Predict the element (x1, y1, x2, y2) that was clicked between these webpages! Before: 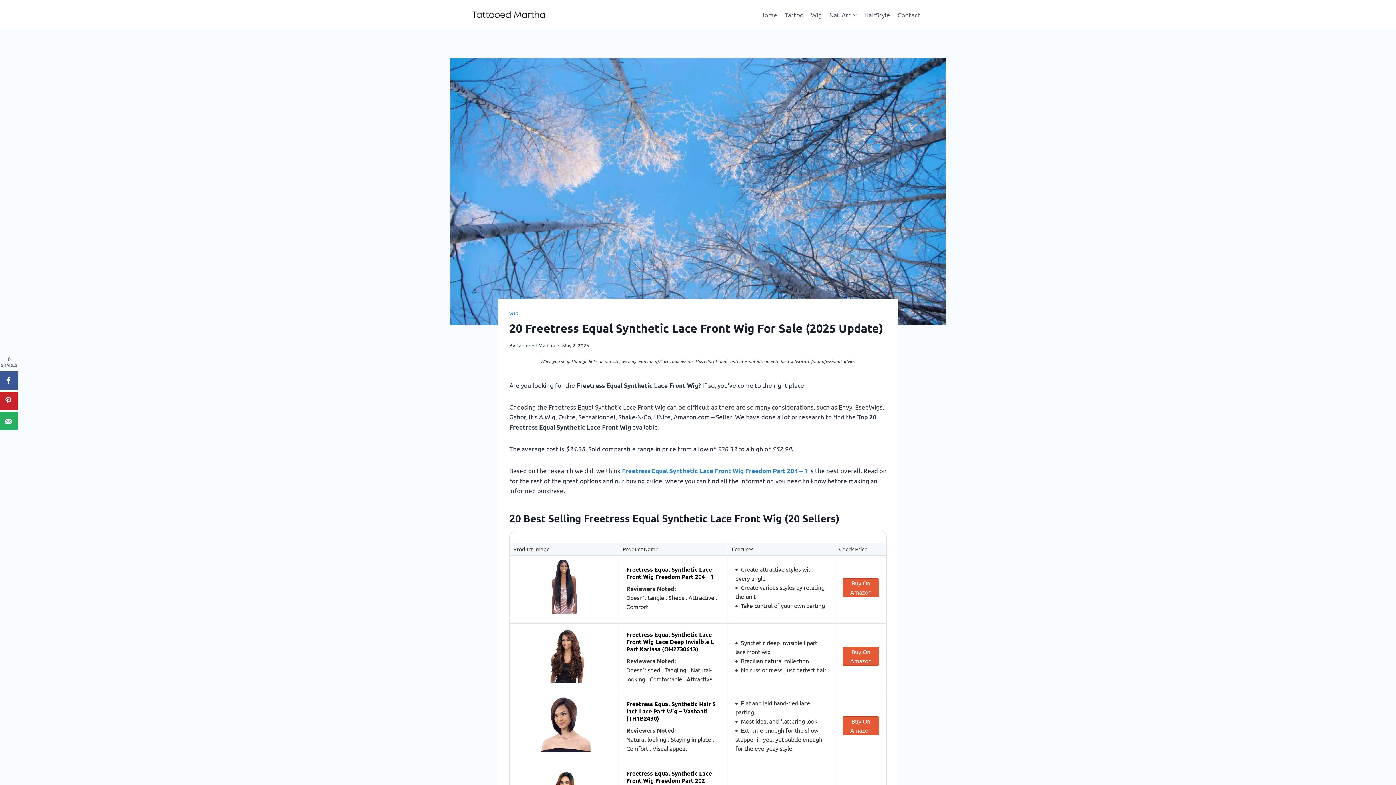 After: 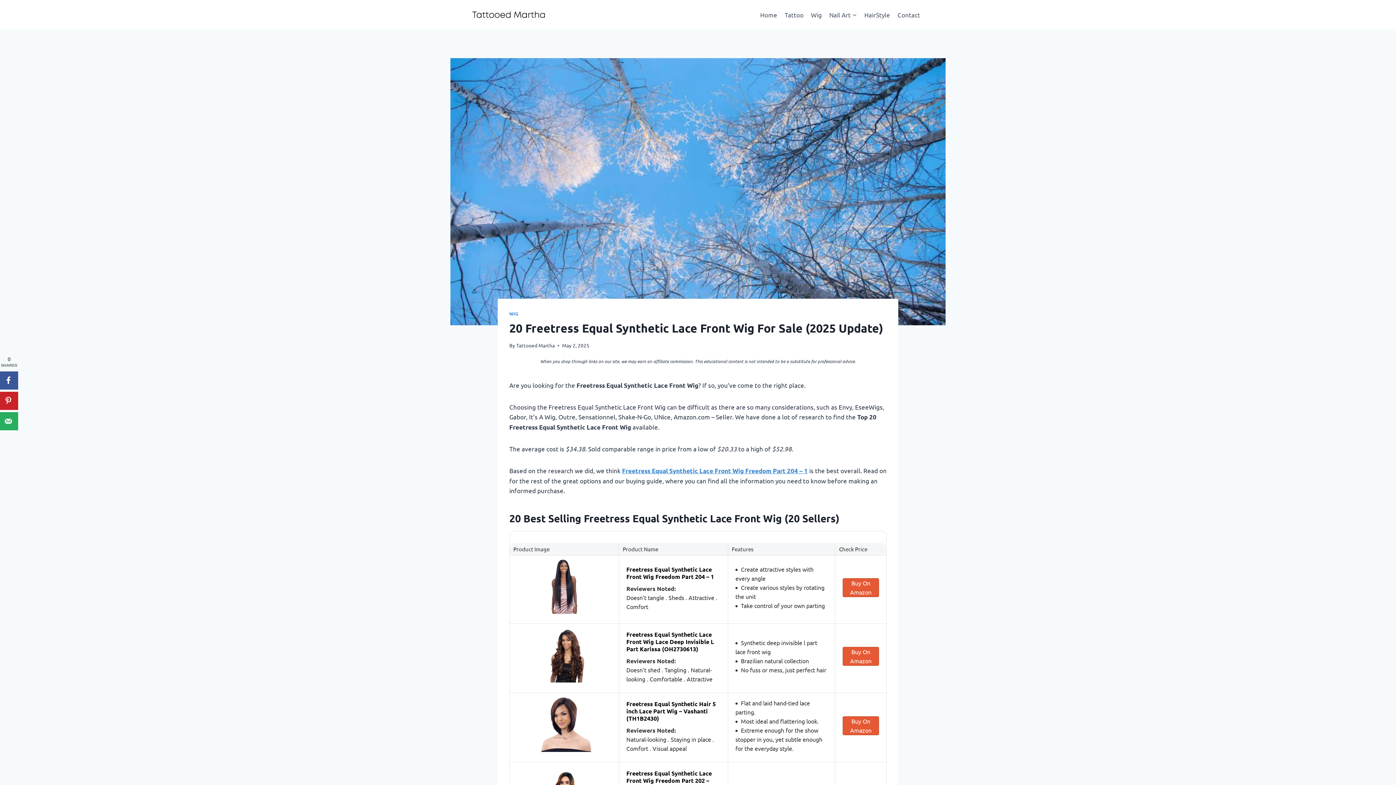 Action: label: Freetress Equal Synthetic Lace Front Wig Lace Deep Invisible L Part Karissa (OH2730613) bbox: (626, 627, 720, 652)